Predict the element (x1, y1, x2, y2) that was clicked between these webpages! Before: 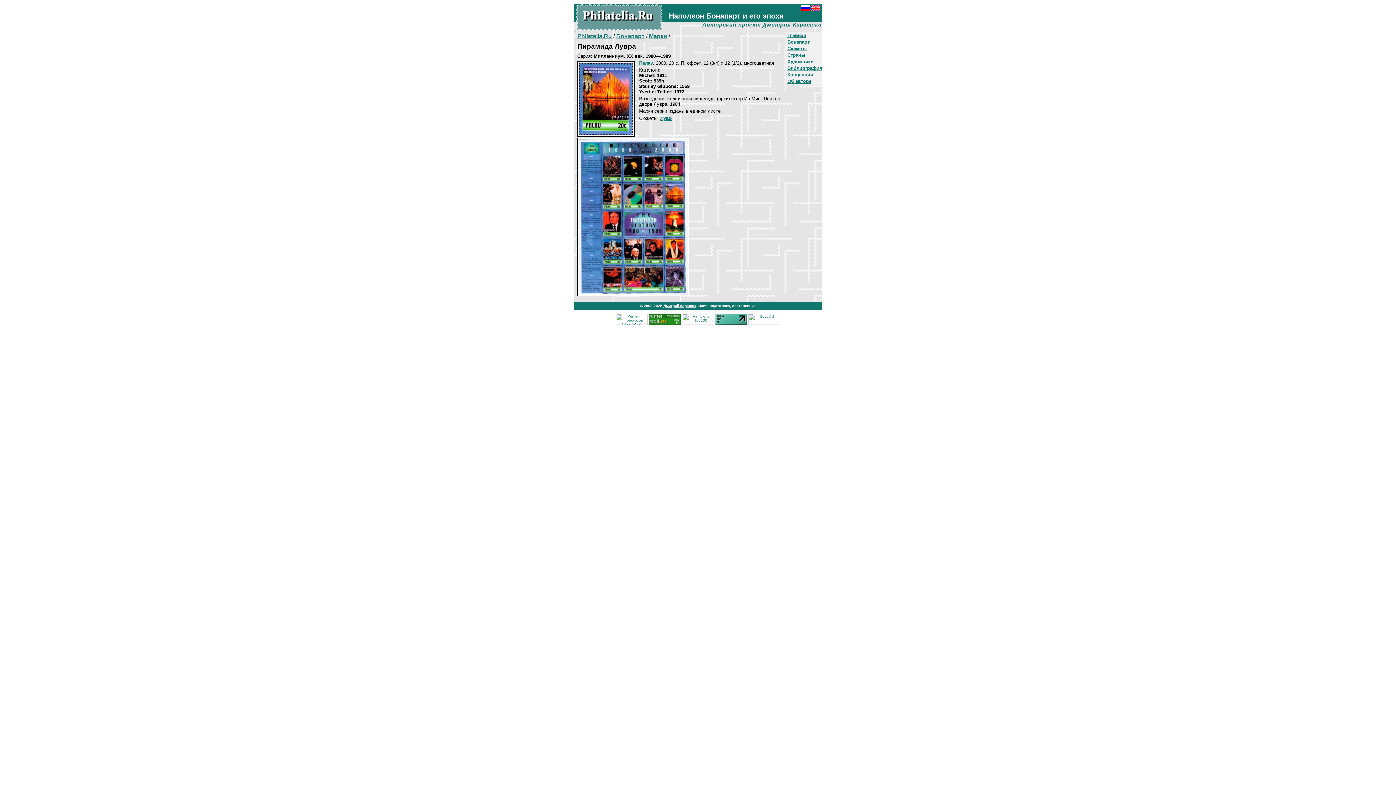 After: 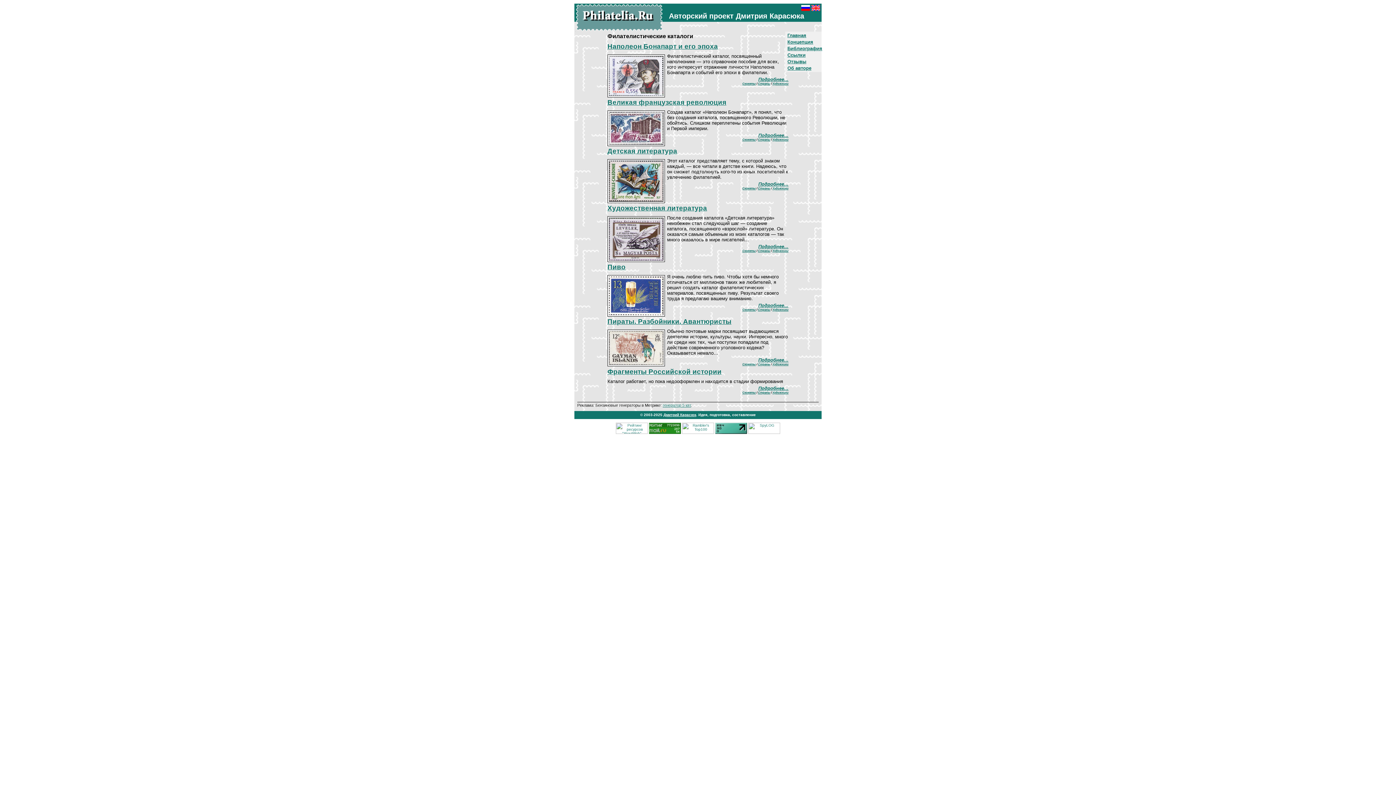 Action: label: Главная bbox: (787, 32, 806, 38)